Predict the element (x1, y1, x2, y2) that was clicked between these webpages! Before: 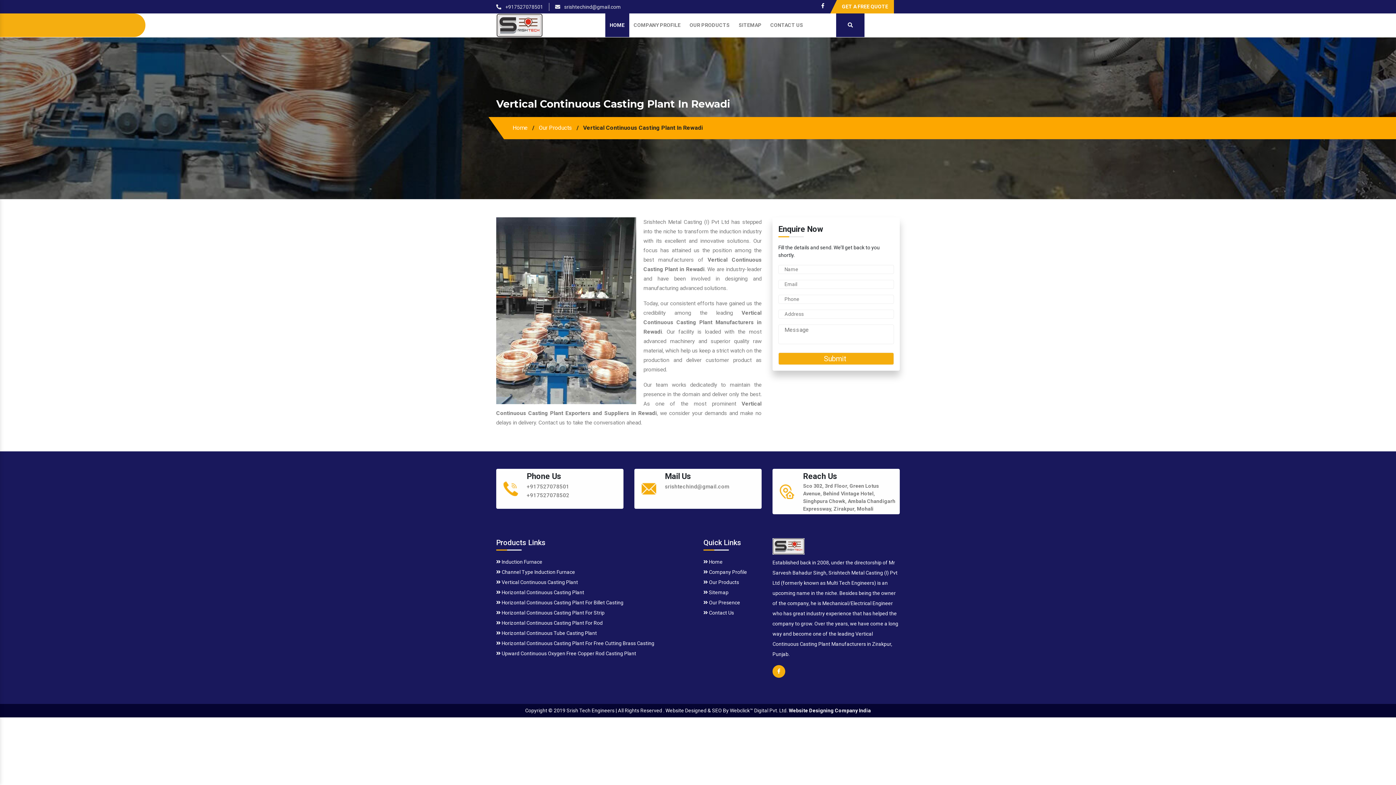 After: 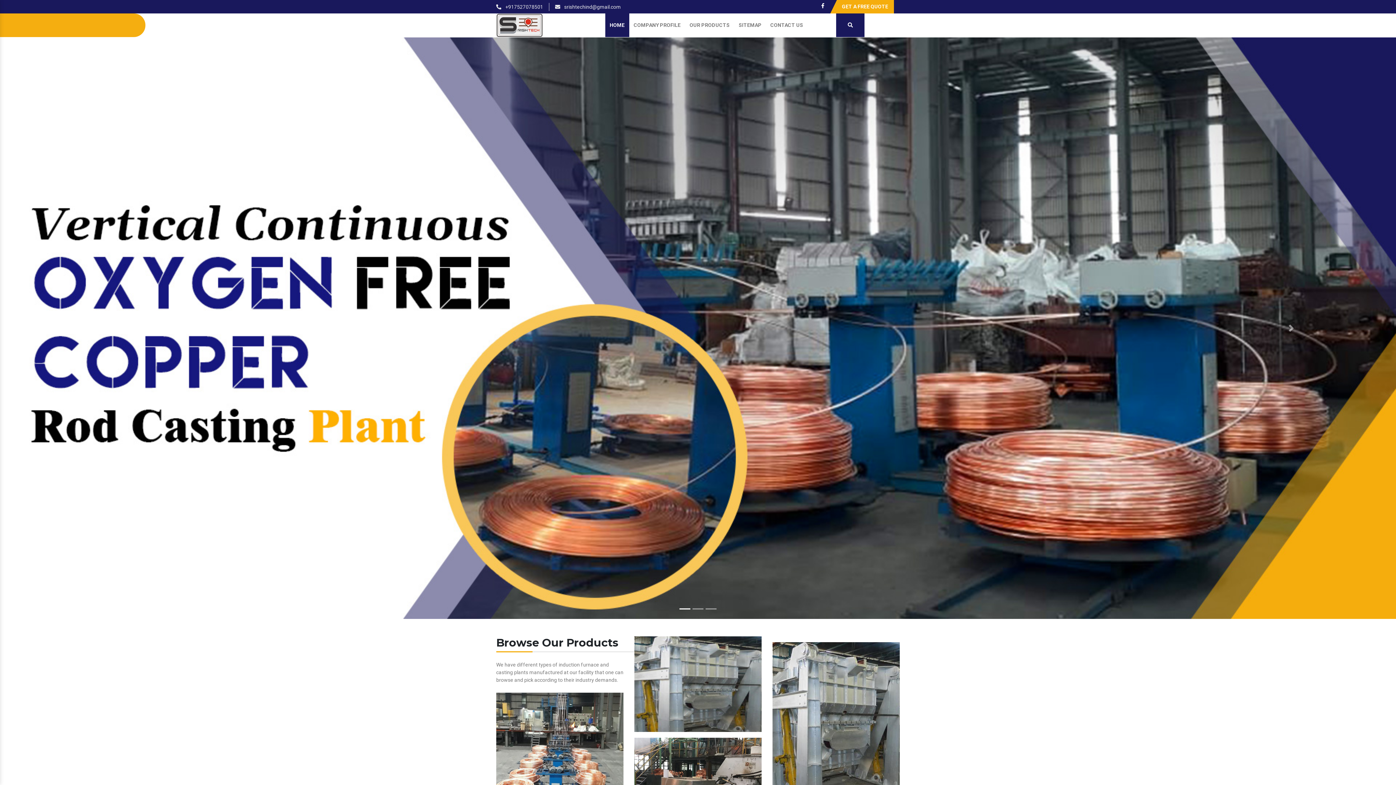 Action: bbox: (496, 18, 542, 30)